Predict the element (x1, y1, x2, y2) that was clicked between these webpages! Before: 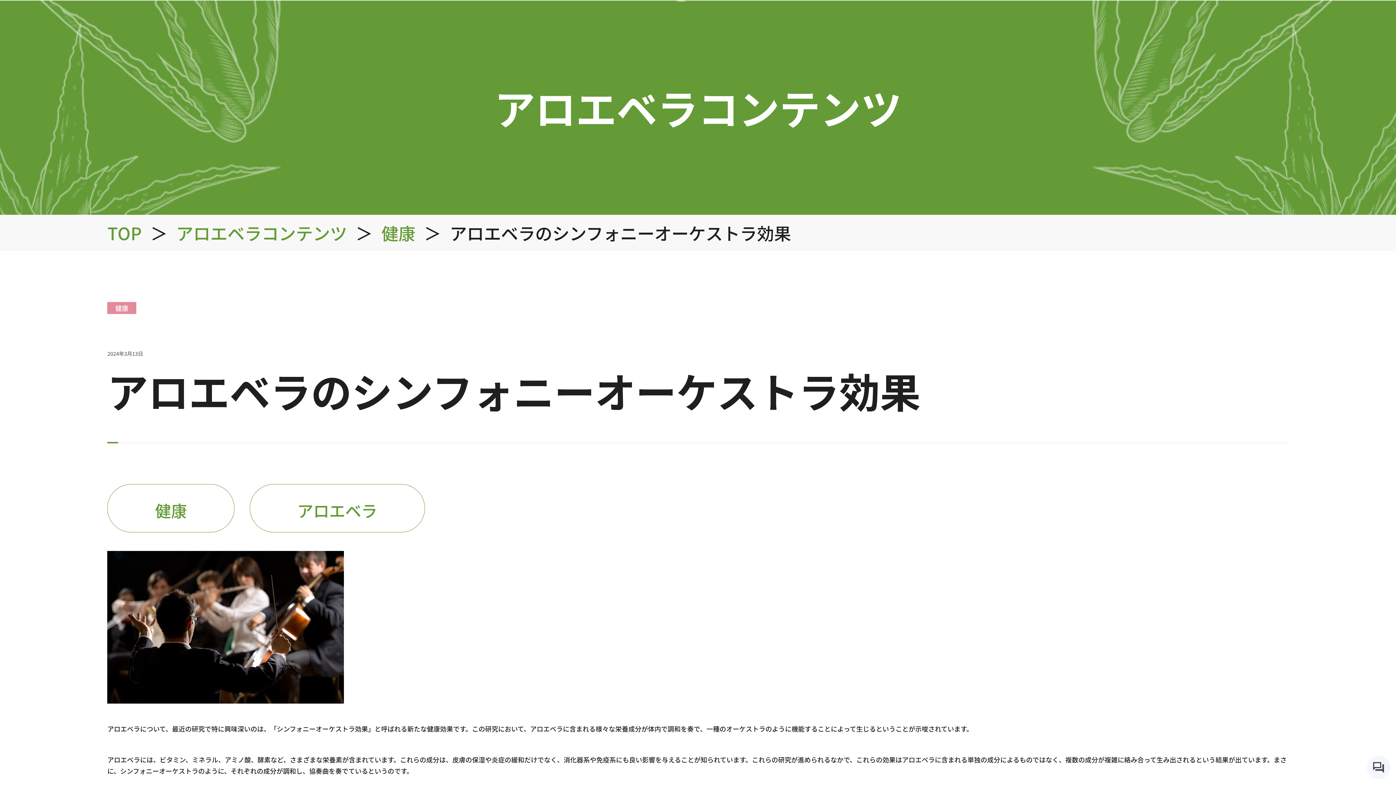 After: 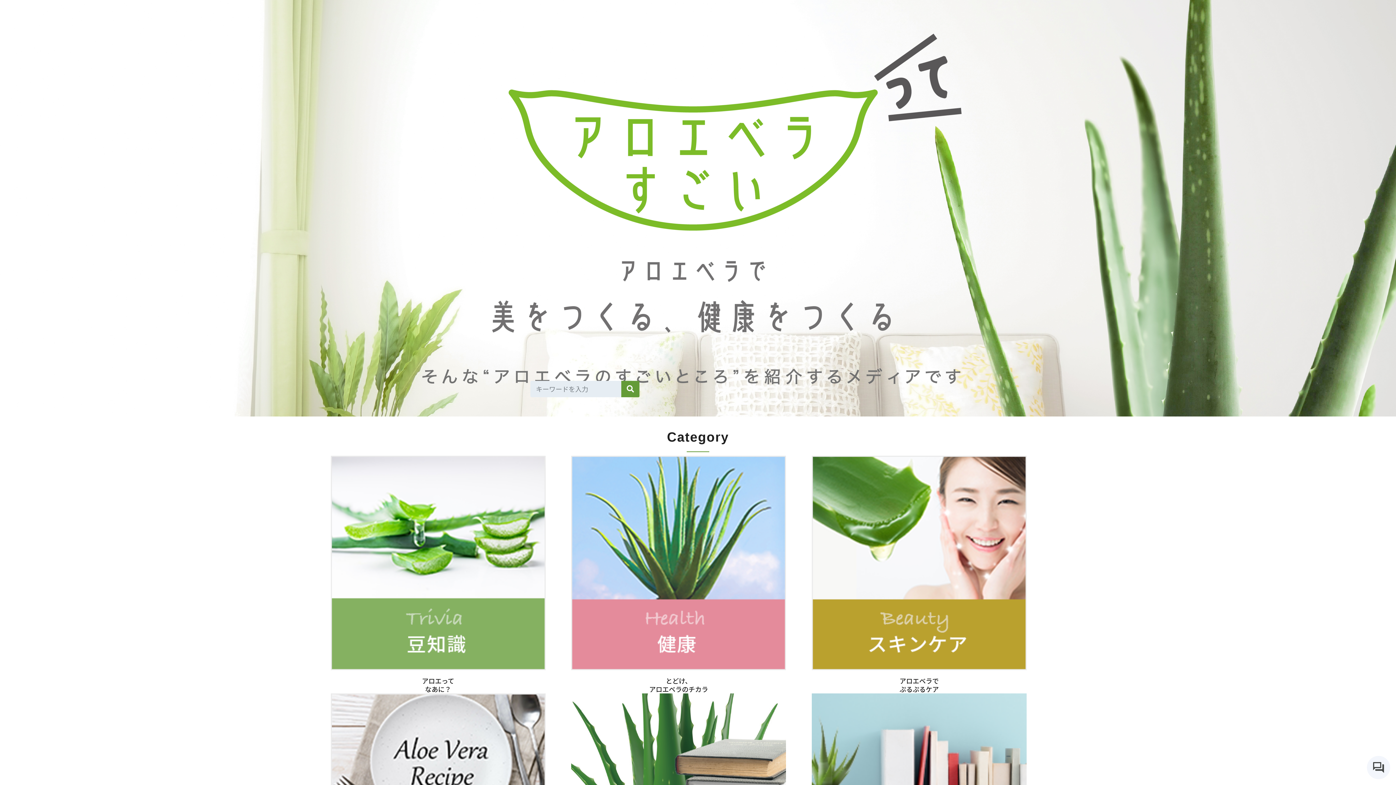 Action: bbox: (107, 220, 141, 245) label: TOP